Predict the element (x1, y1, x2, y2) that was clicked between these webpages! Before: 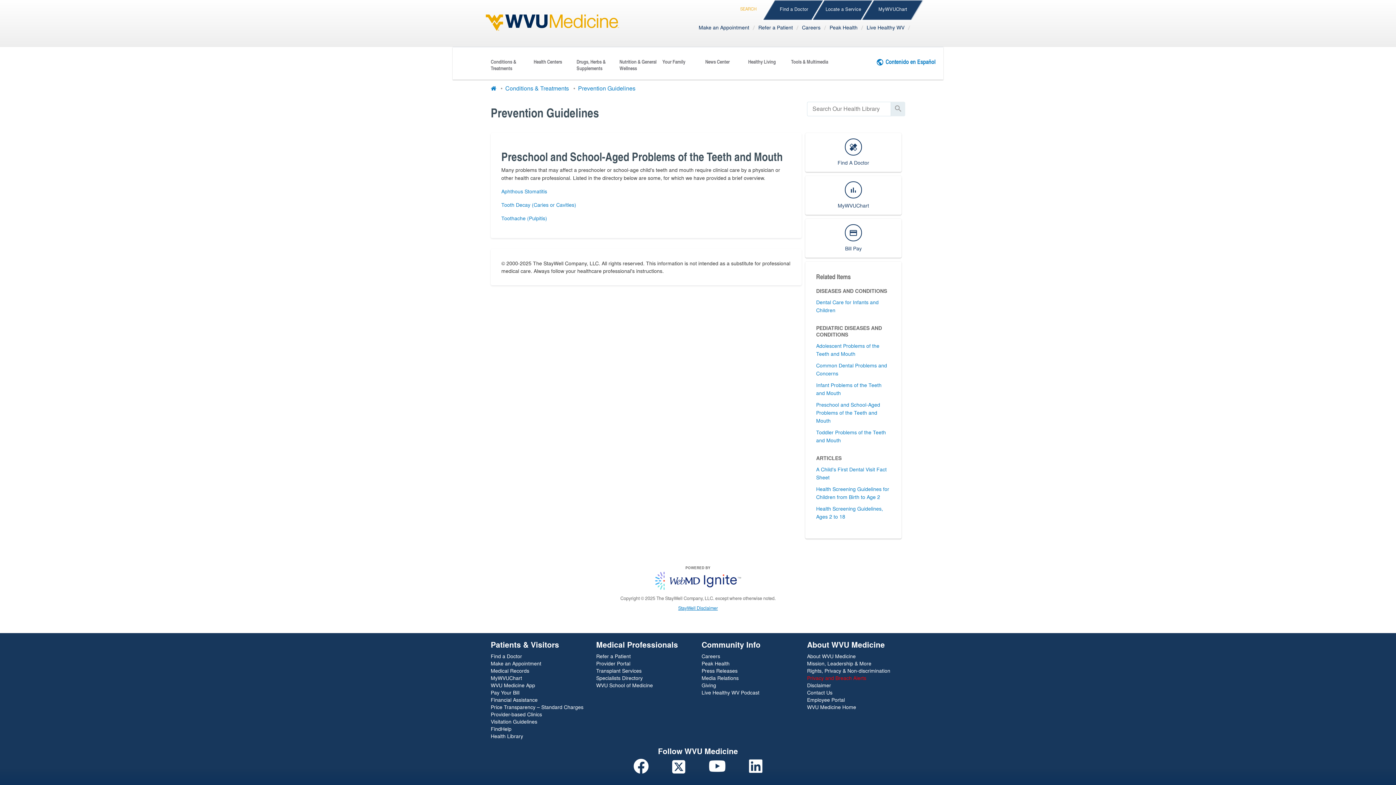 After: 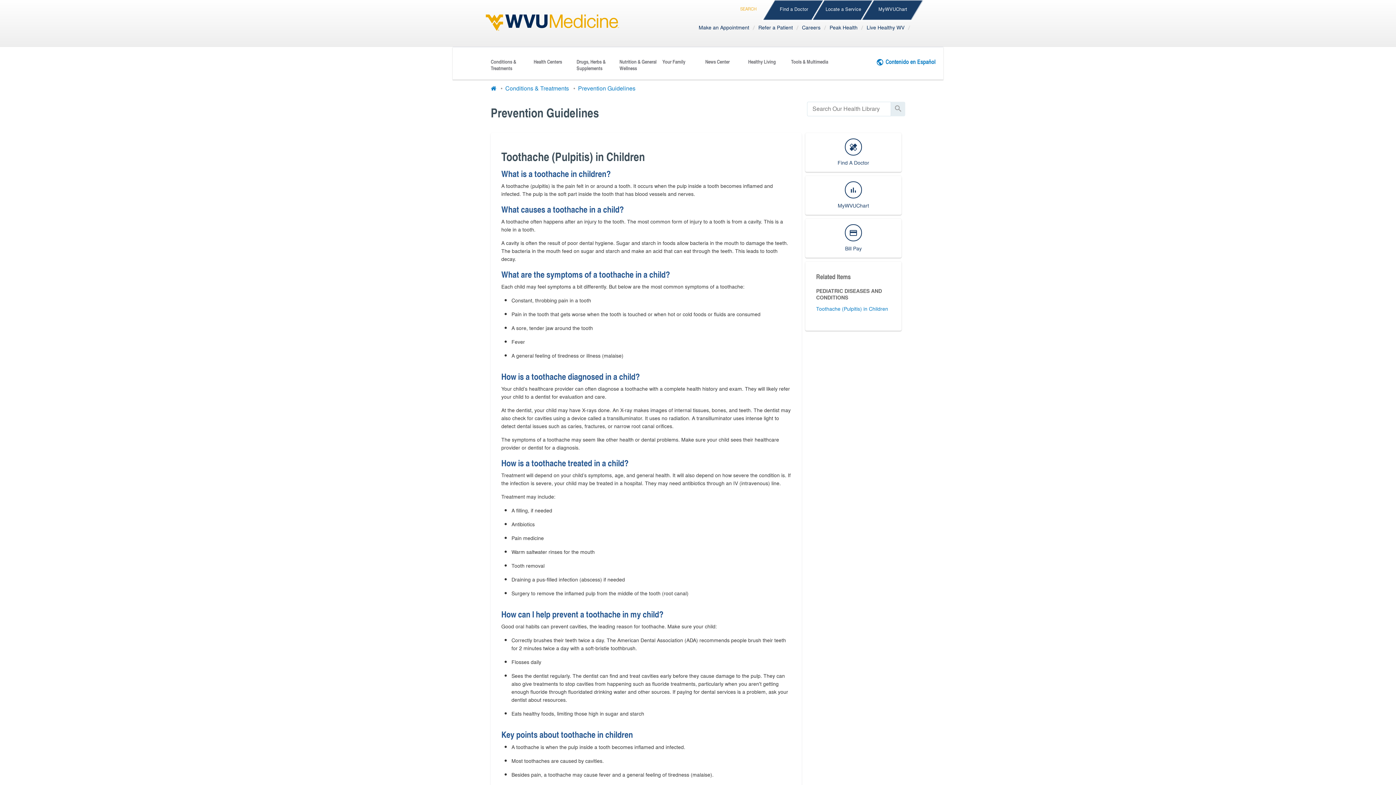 Action: label: Toothache (Pulpitis) bbox: (501, 214, 547, 221)